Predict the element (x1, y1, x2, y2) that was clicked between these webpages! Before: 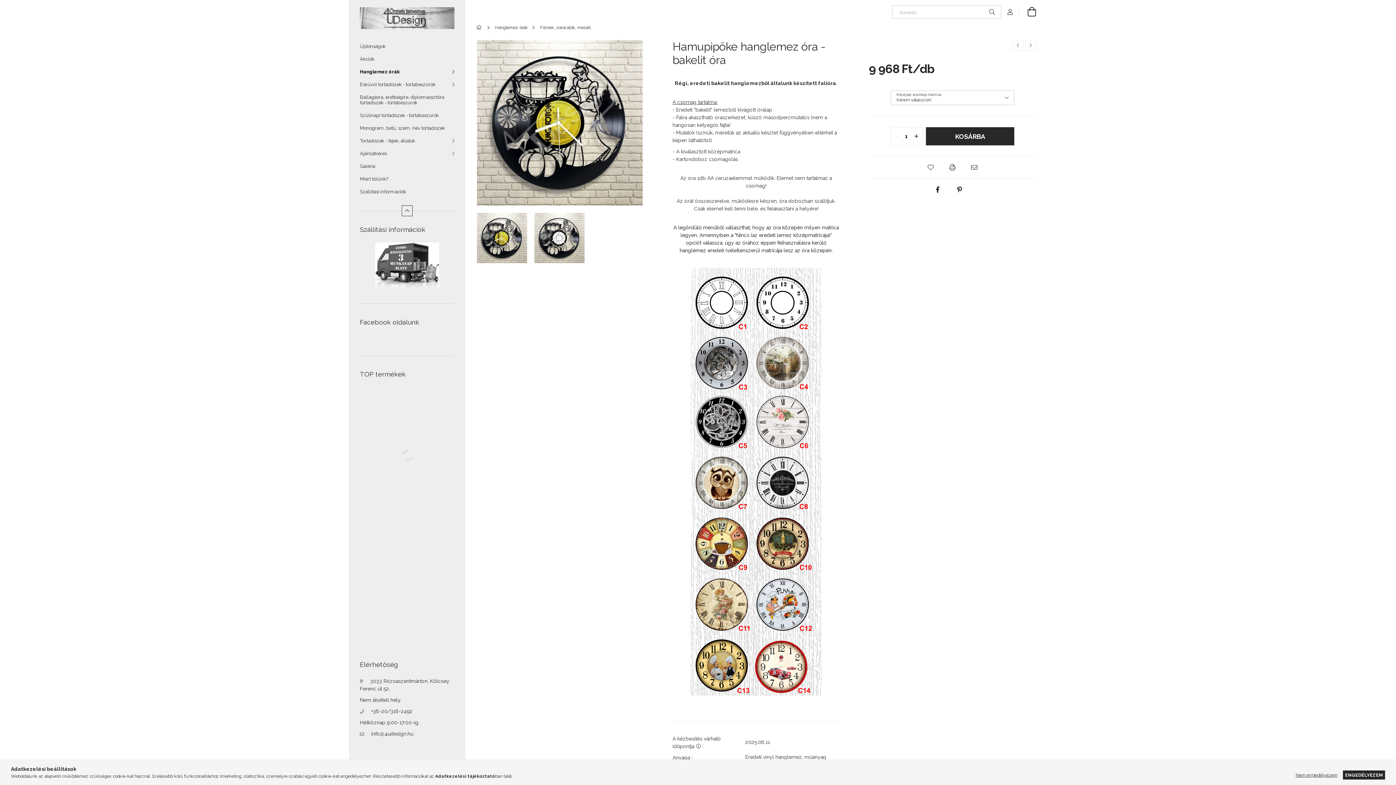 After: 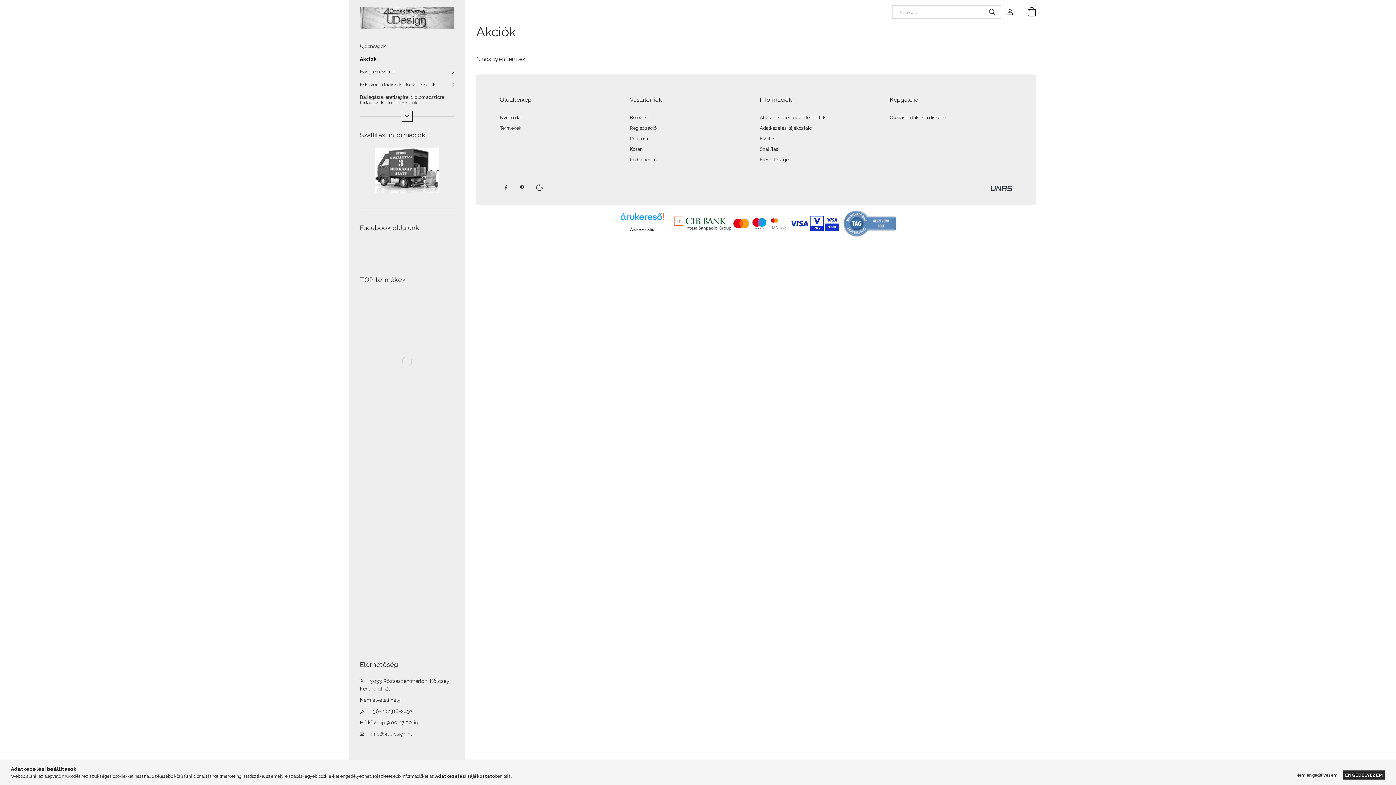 Action: label: Akciók bbox: (349, 52, 465, 65)